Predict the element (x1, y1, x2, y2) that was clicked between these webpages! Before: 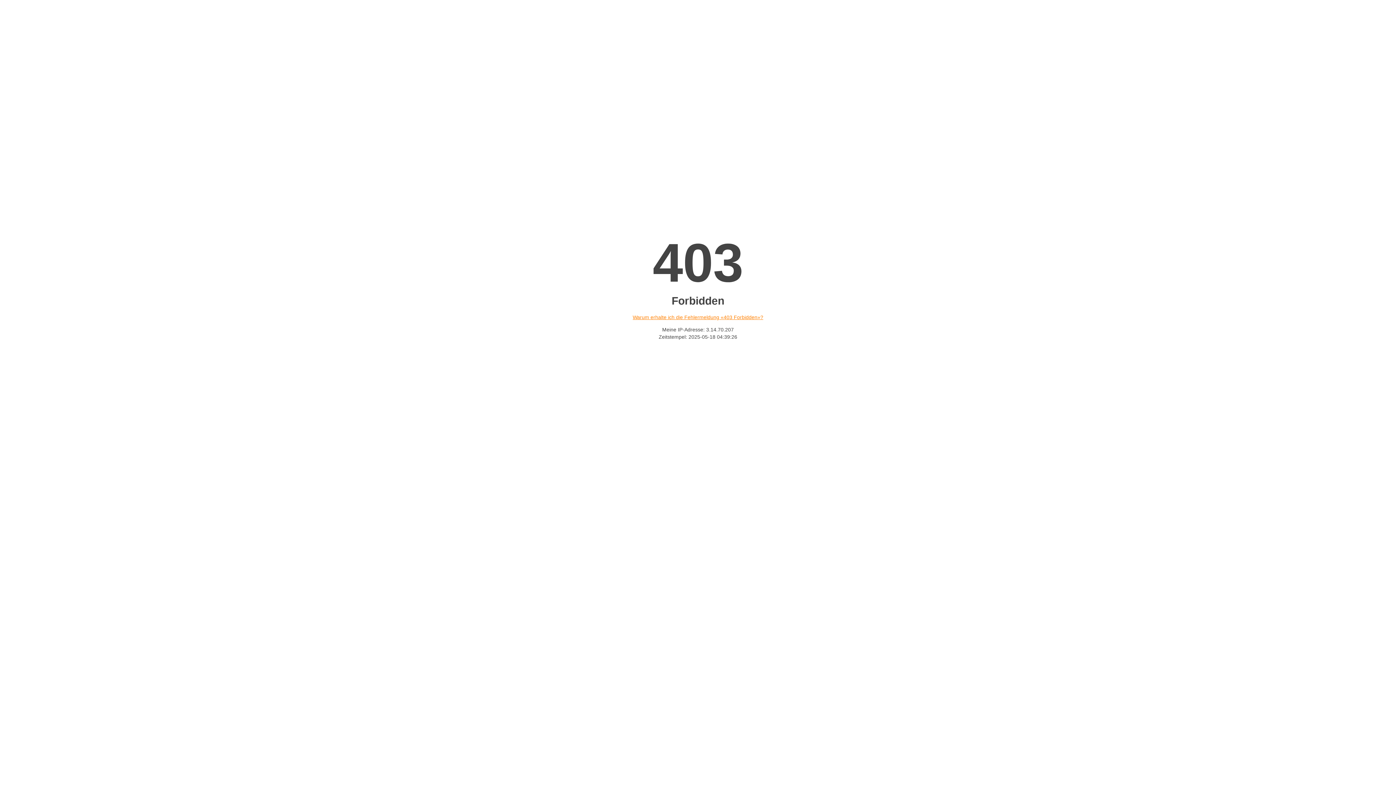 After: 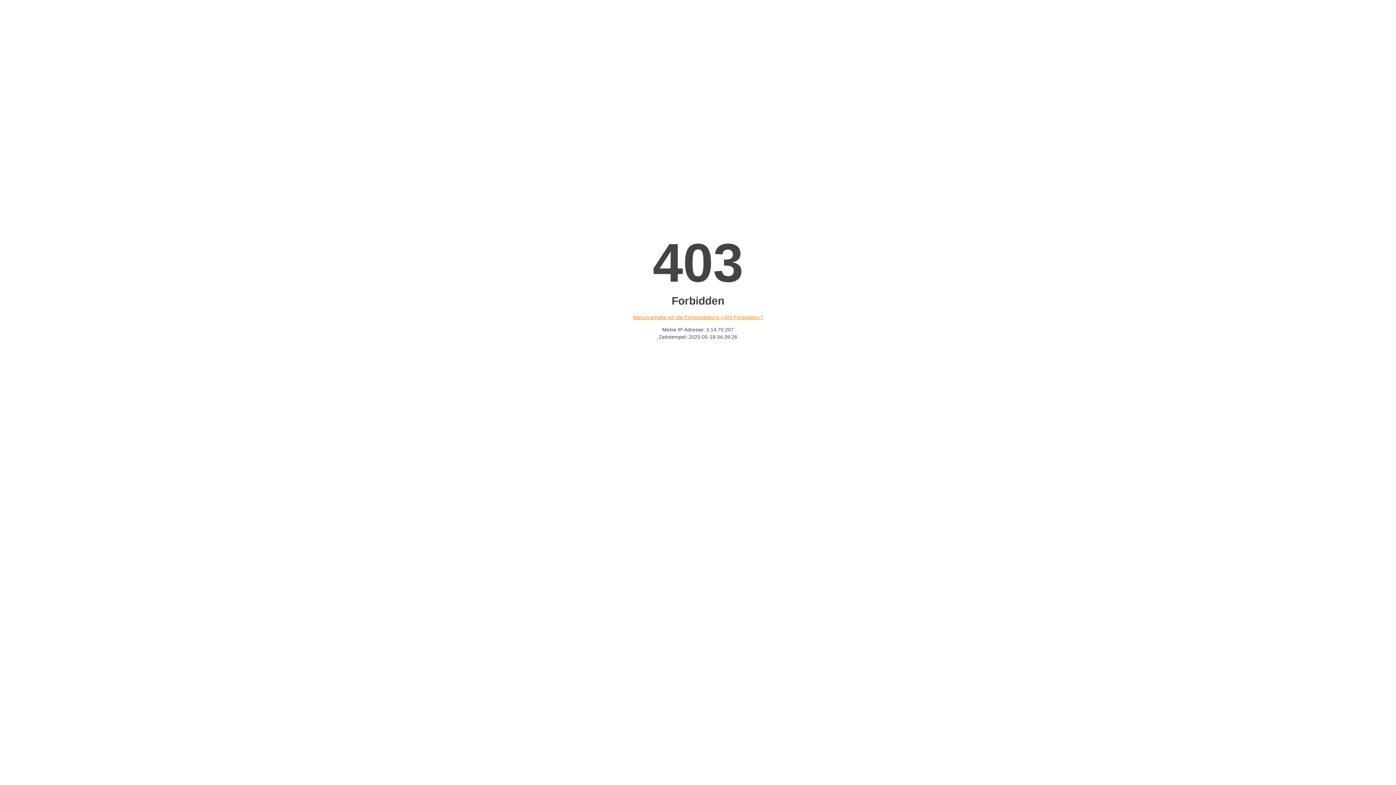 Action: label: Warum erhalte ich die Fehlermeldung «403 Forbidden»? bbox: (632, 314, 763, 320)